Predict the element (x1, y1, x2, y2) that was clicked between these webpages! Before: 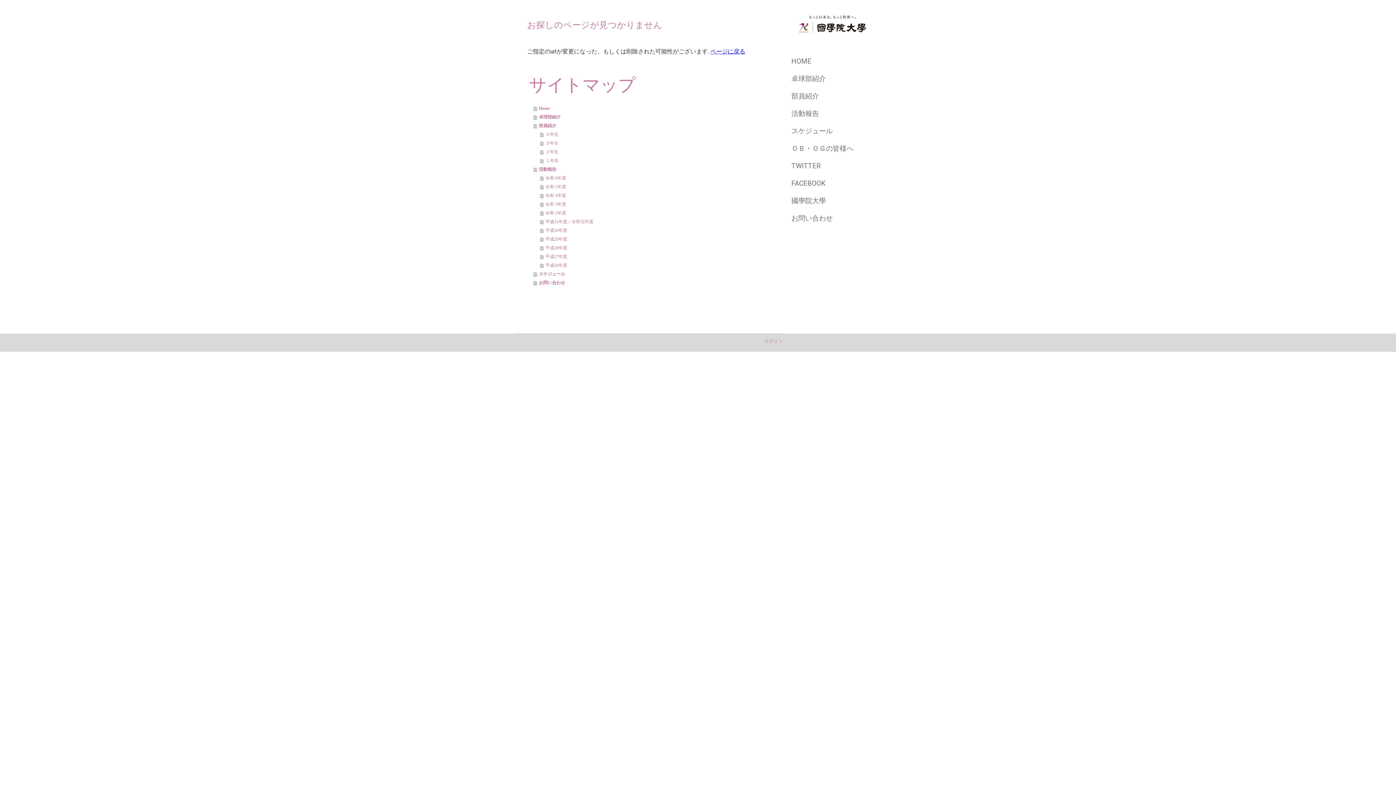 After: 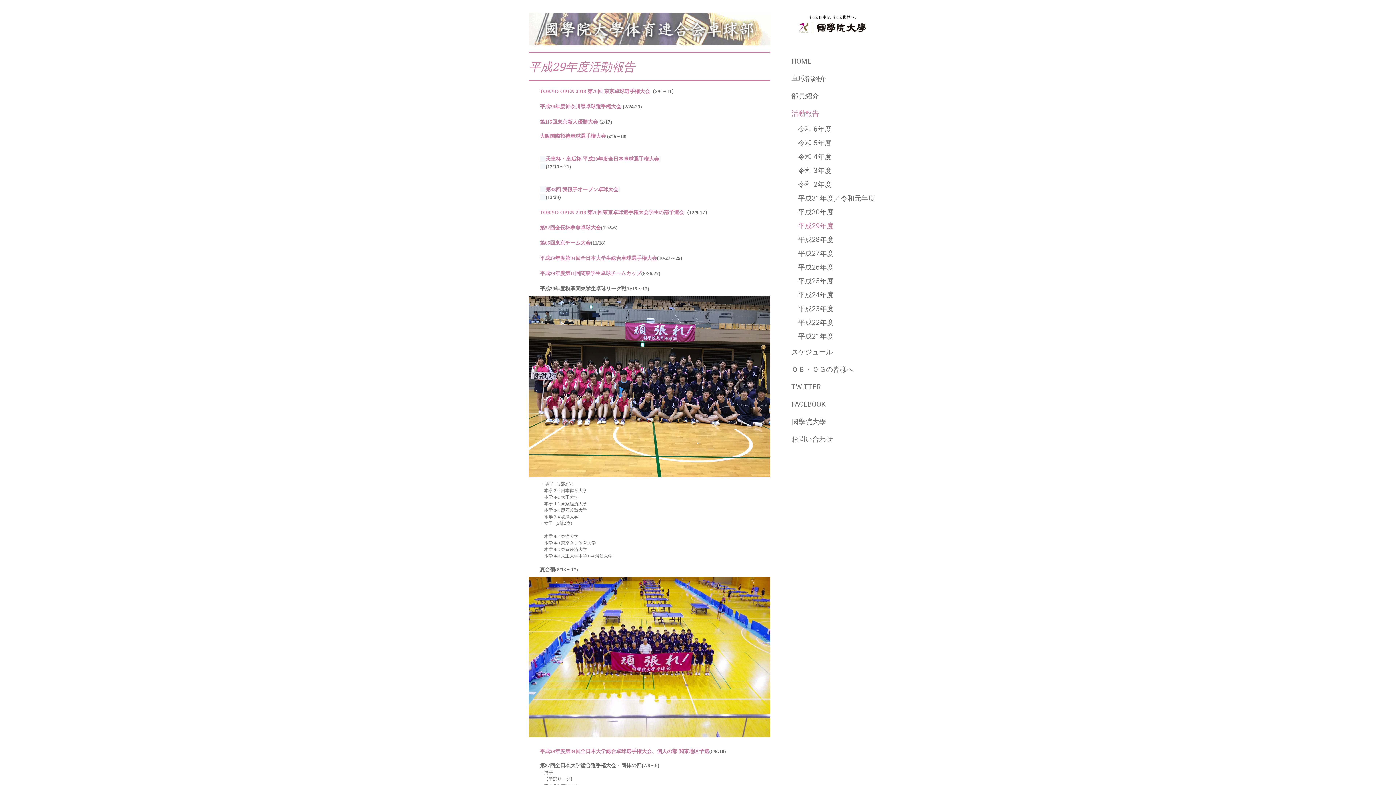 Action: label: 平成29年度 bbox: (540, 234, 772, 243)